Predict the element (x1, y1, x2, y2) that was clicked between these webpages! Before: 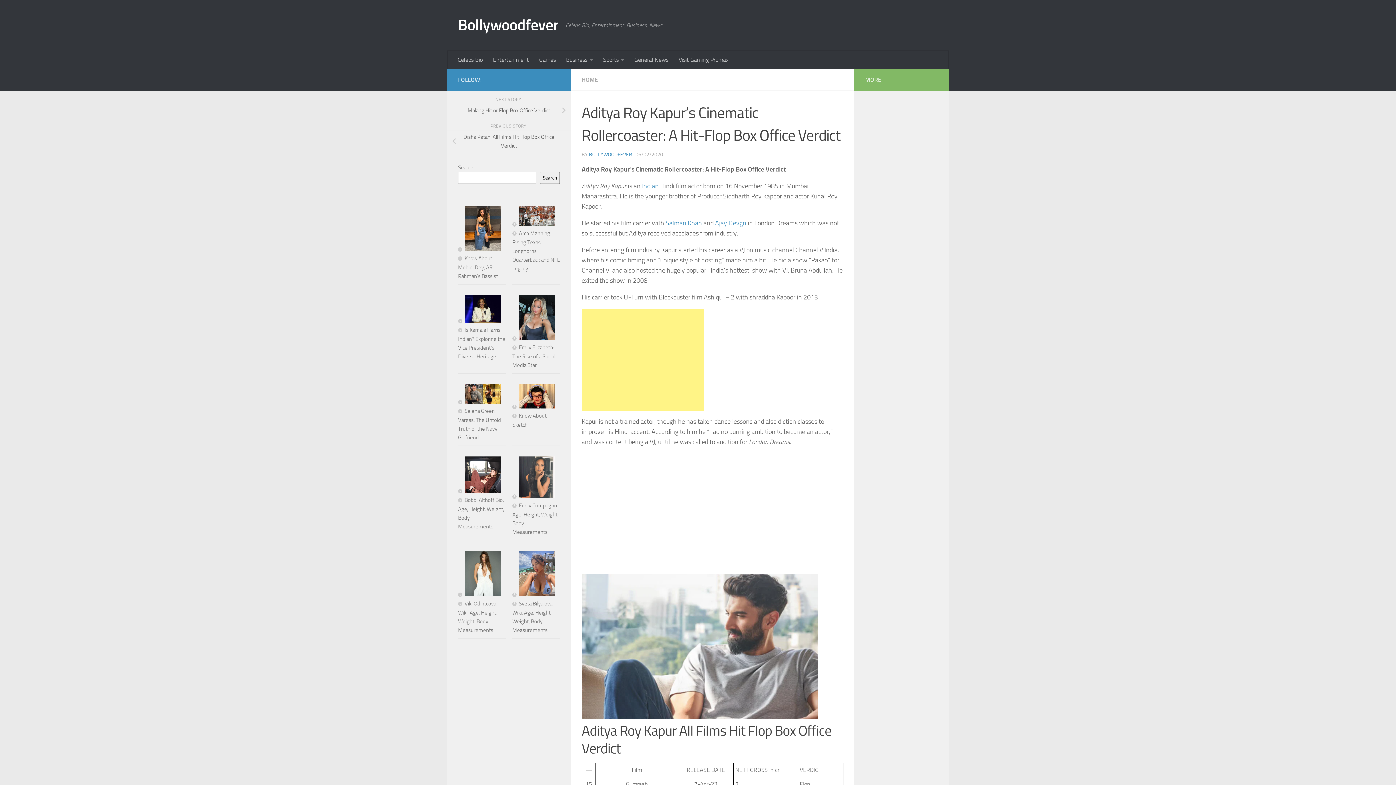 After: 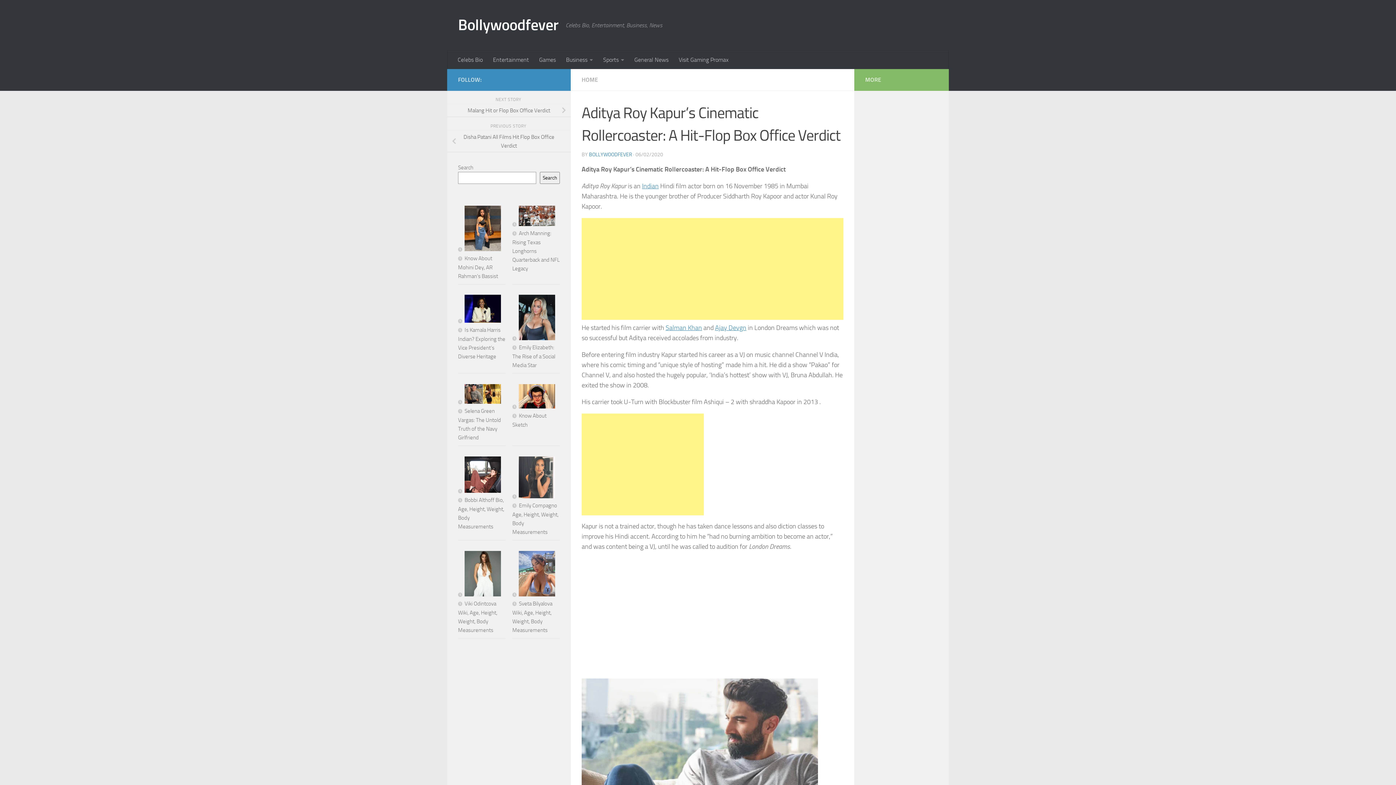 Action: bbox: (715, 219, 746, 227) label: Ajay Devgn (opens in a new tab)